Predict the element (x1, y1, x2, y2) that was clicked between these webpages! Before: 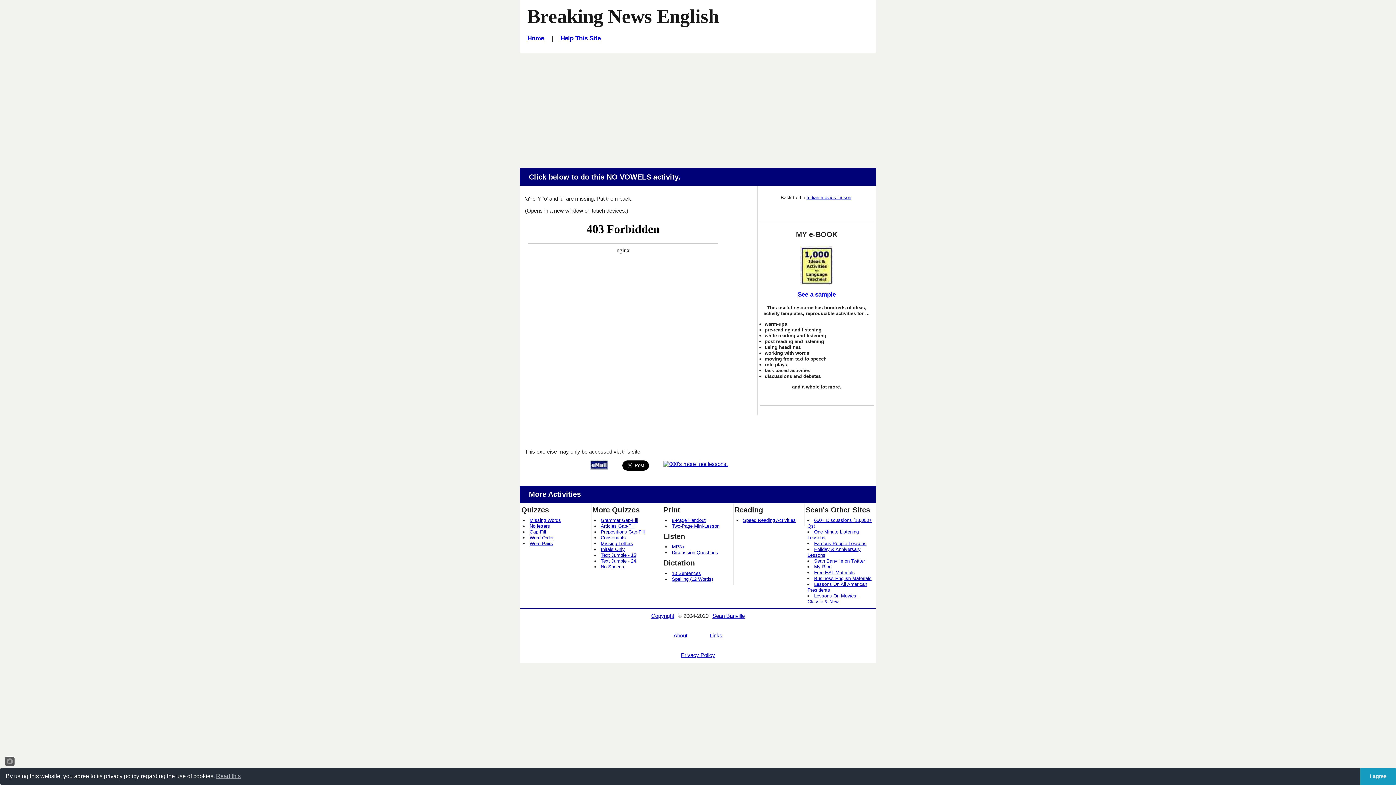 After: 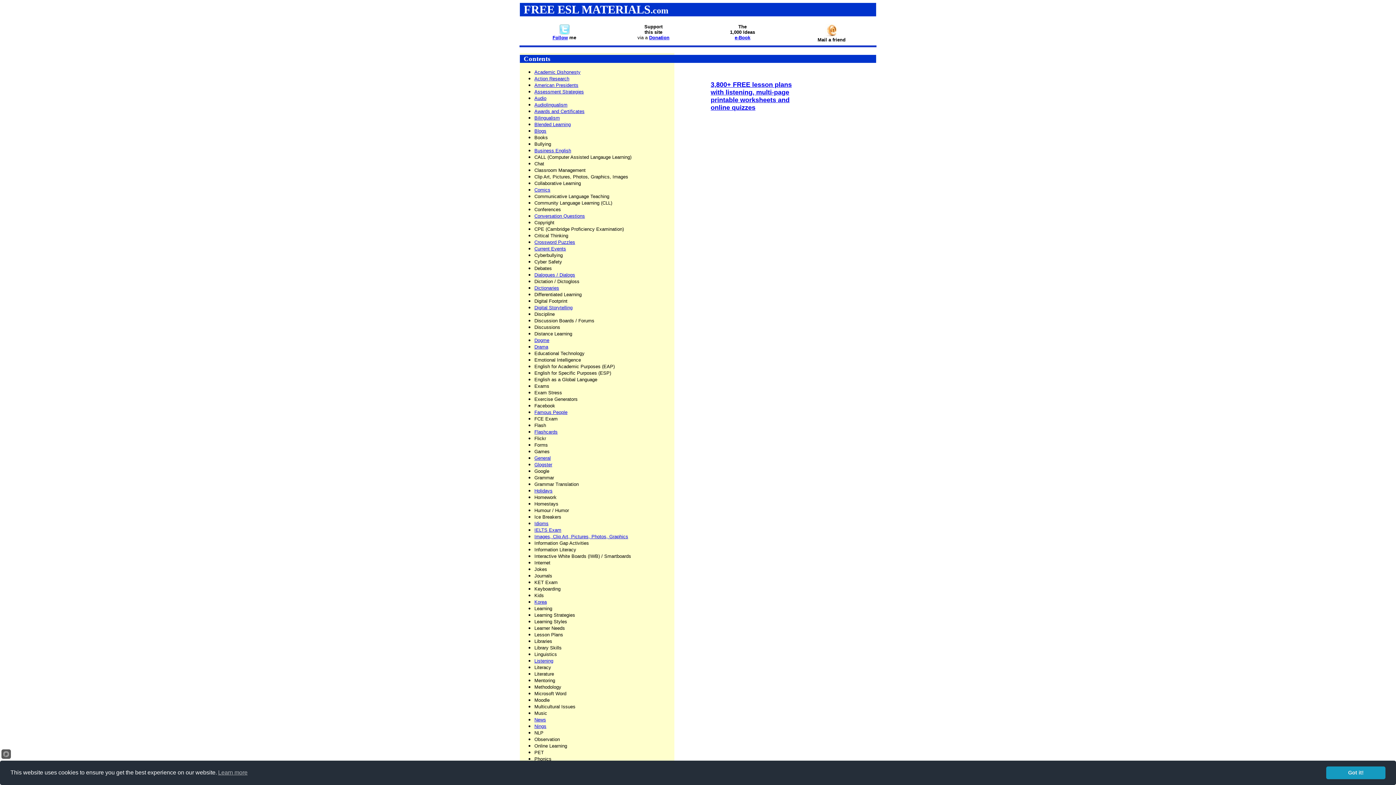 Action: label: Free ESL Materials bbox: (814, 570, 855, 575)